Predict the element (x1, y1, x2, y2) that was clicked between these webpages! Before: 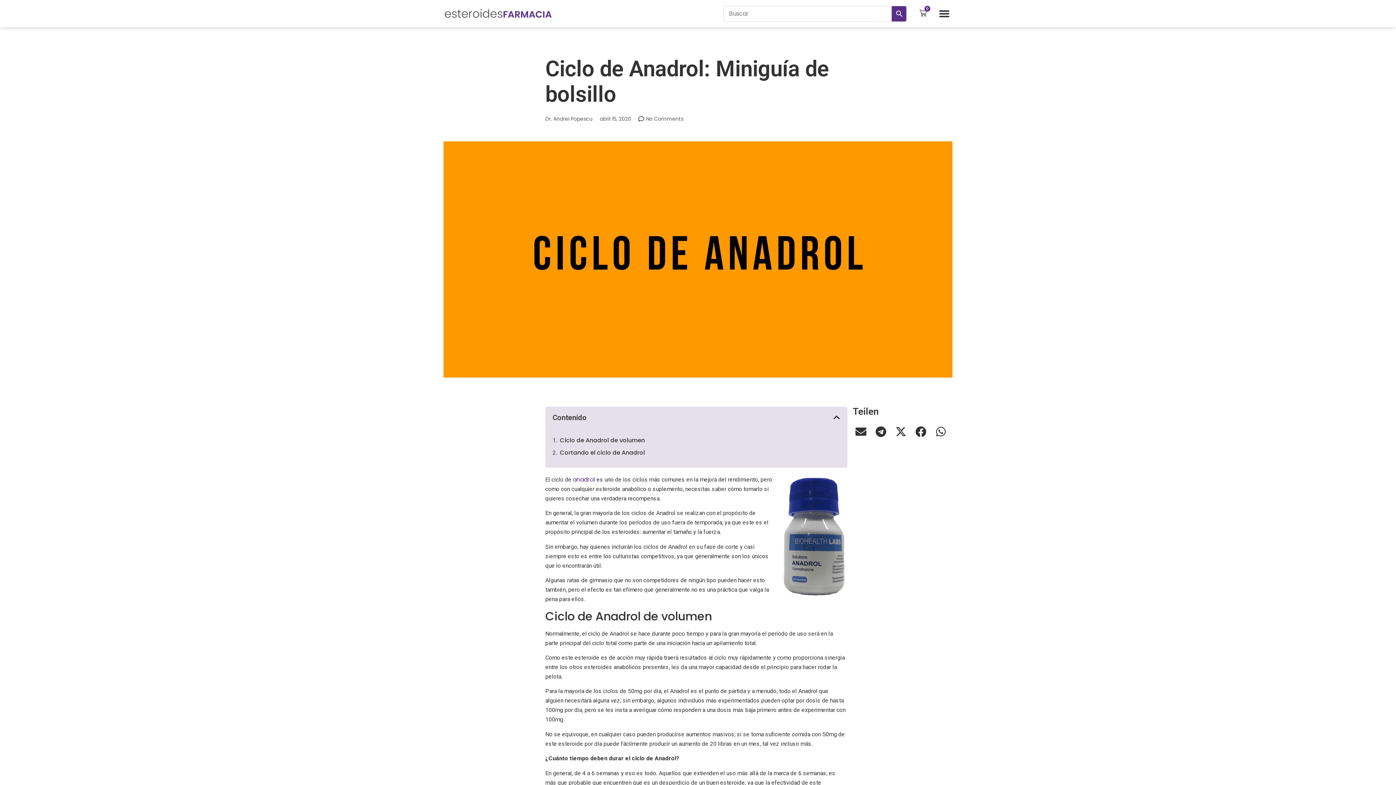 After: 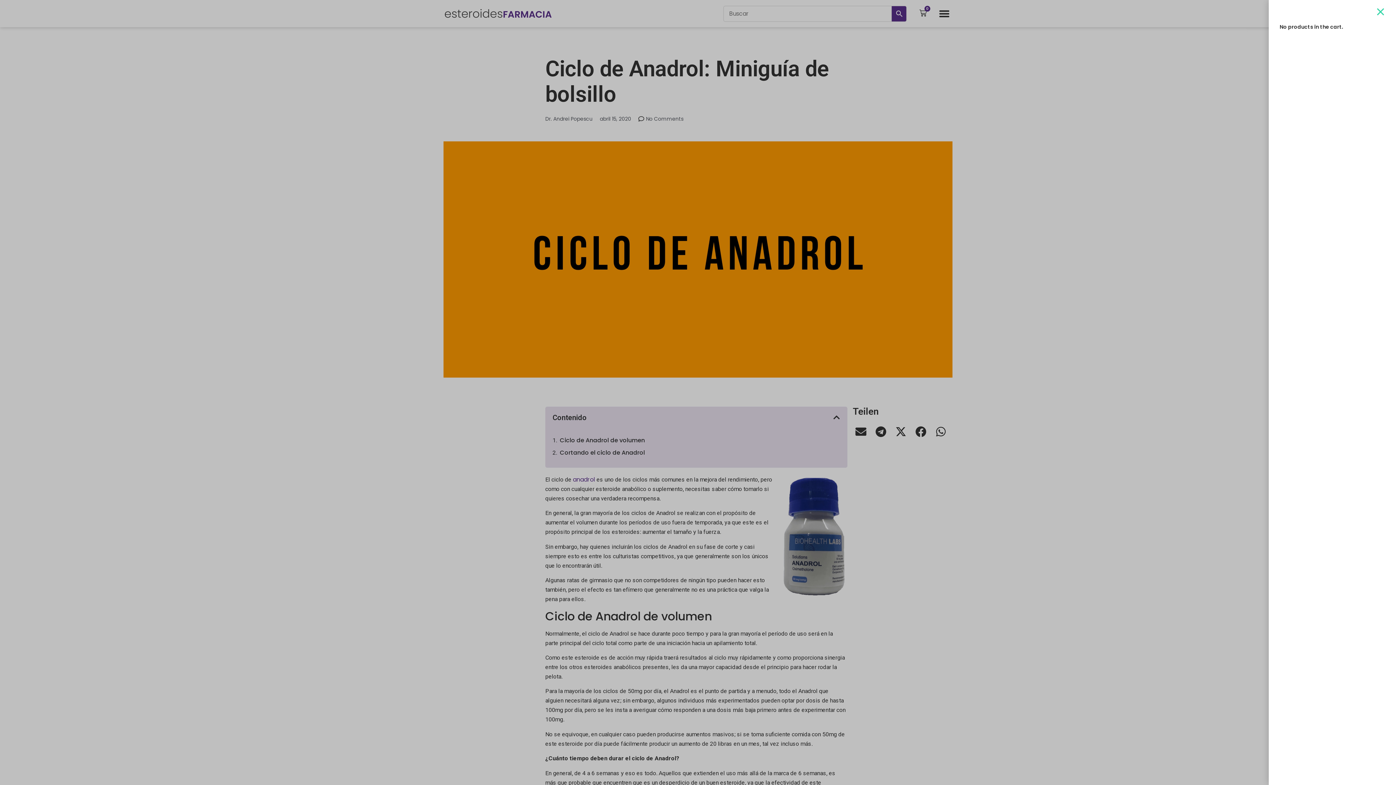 Action: bbox: (919, 9, 927, 17) label: 0
Cart